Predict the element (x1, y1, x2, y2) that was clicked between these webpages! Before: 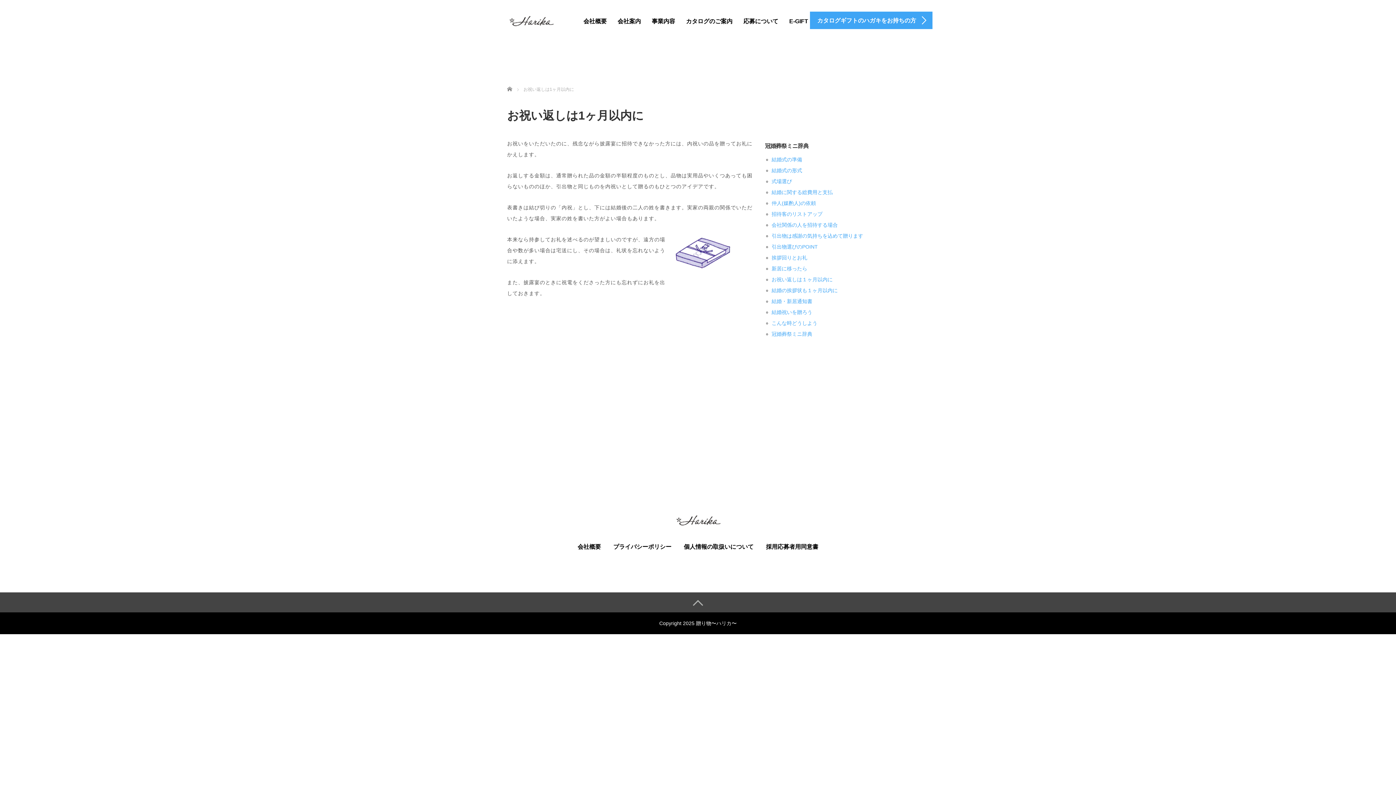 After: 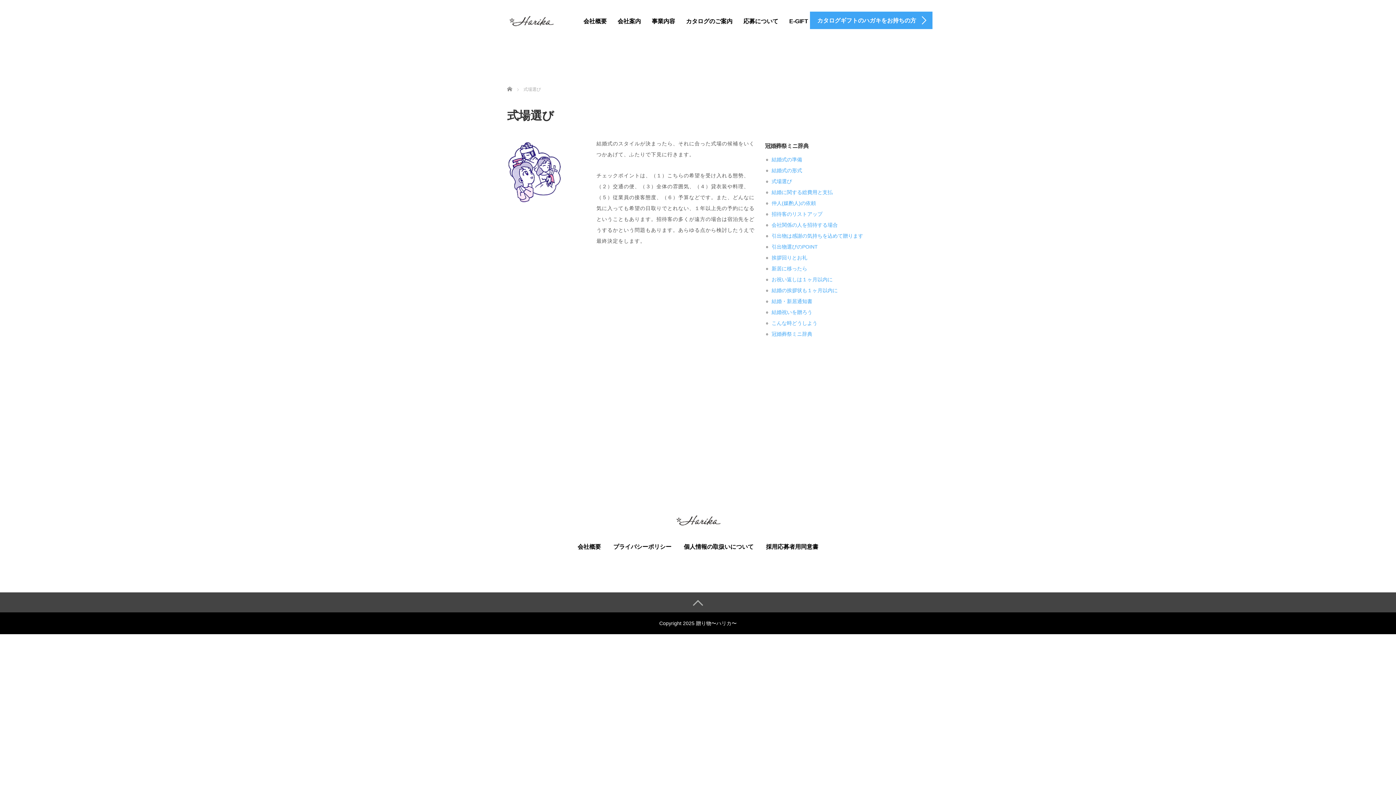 Action: label: 式場選び bbox: (771, 178, 792, 184)